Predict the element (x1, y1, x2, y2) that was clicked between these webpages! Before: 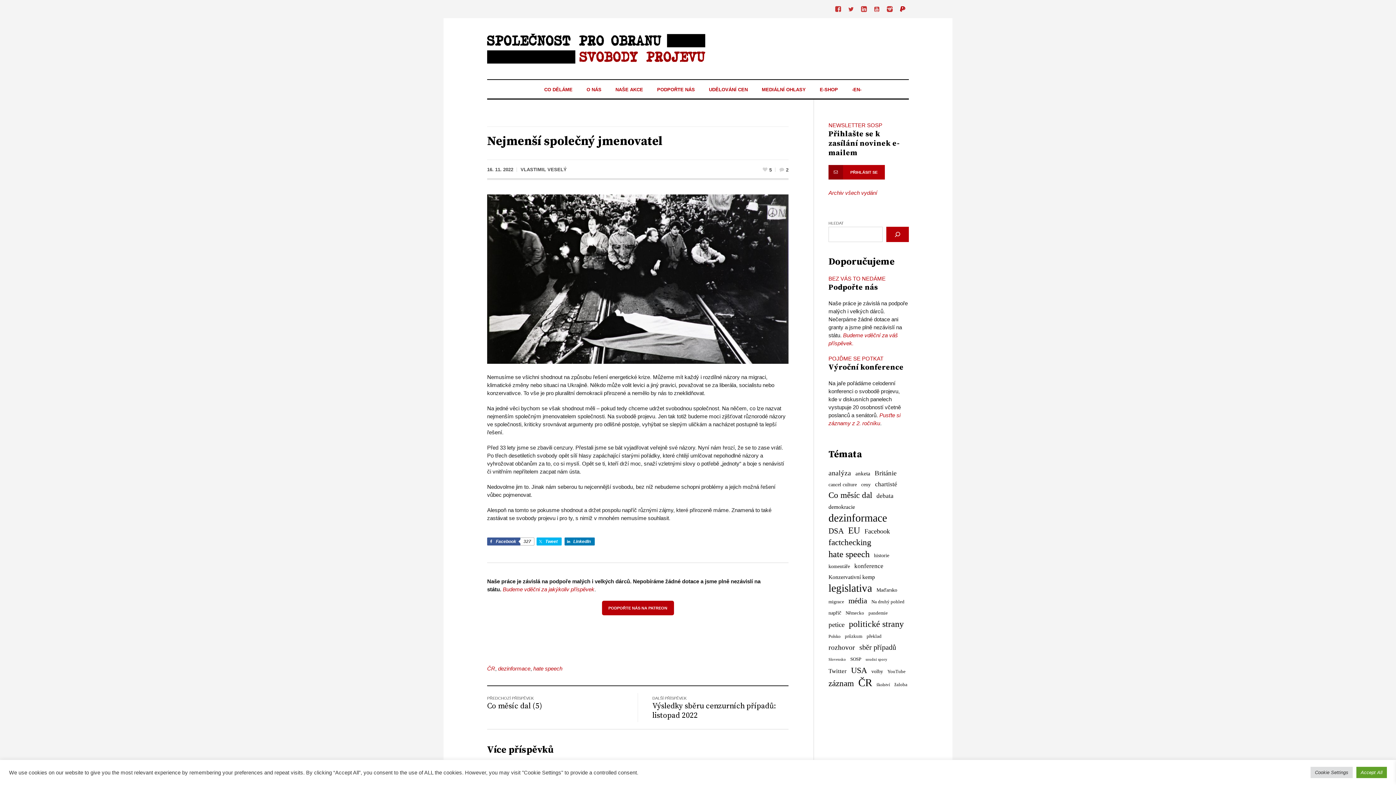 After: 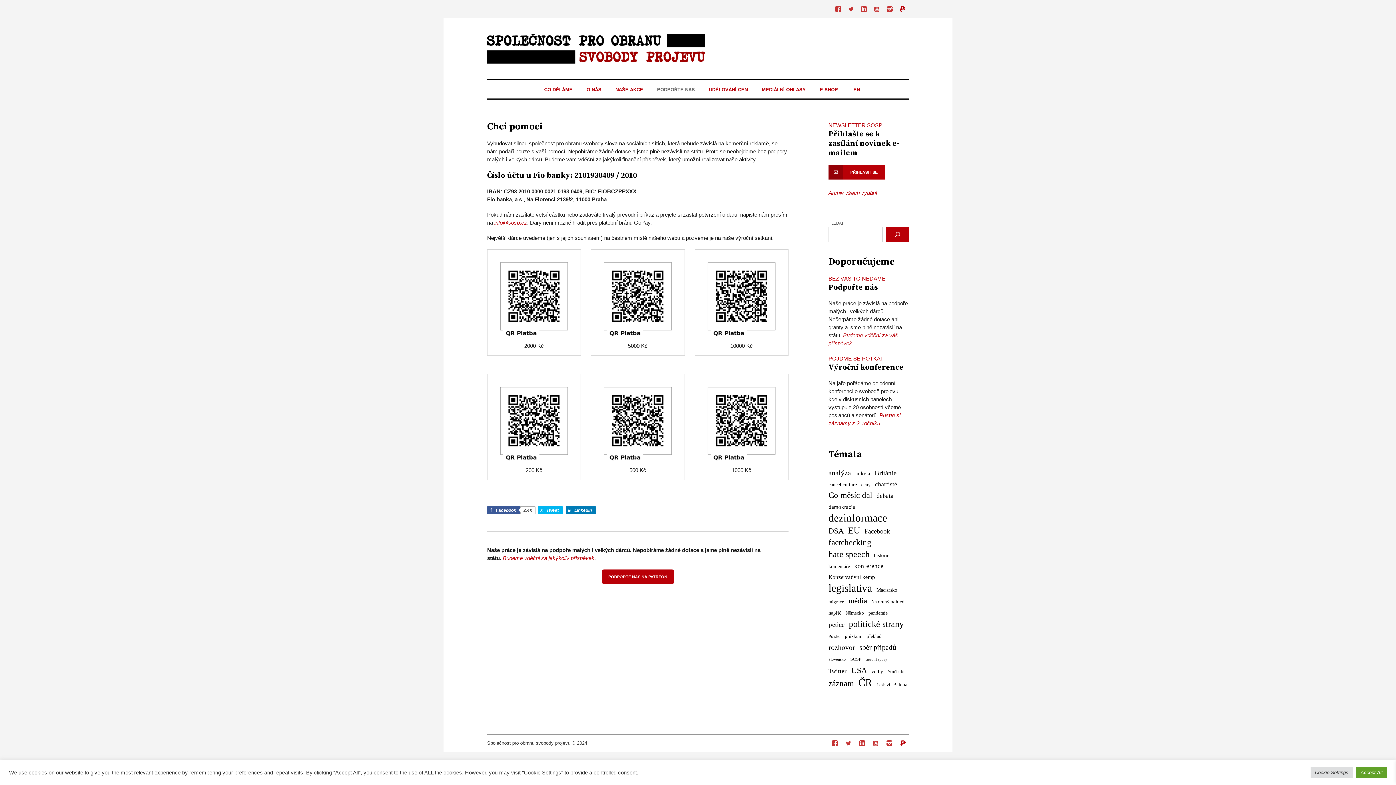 Action: label: Budeme vděčni za jakýkoliv příspěvek bbox: (502, 586, 594, 592)